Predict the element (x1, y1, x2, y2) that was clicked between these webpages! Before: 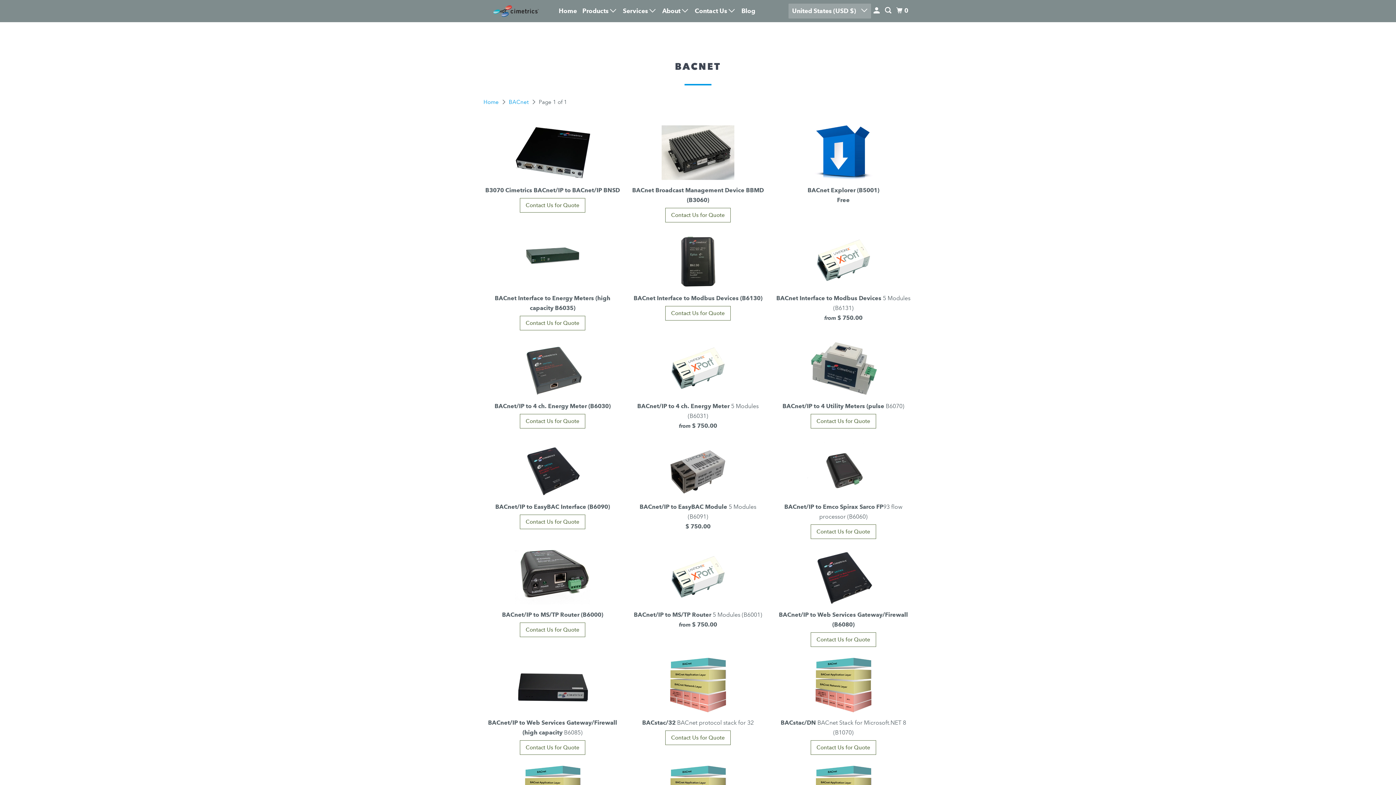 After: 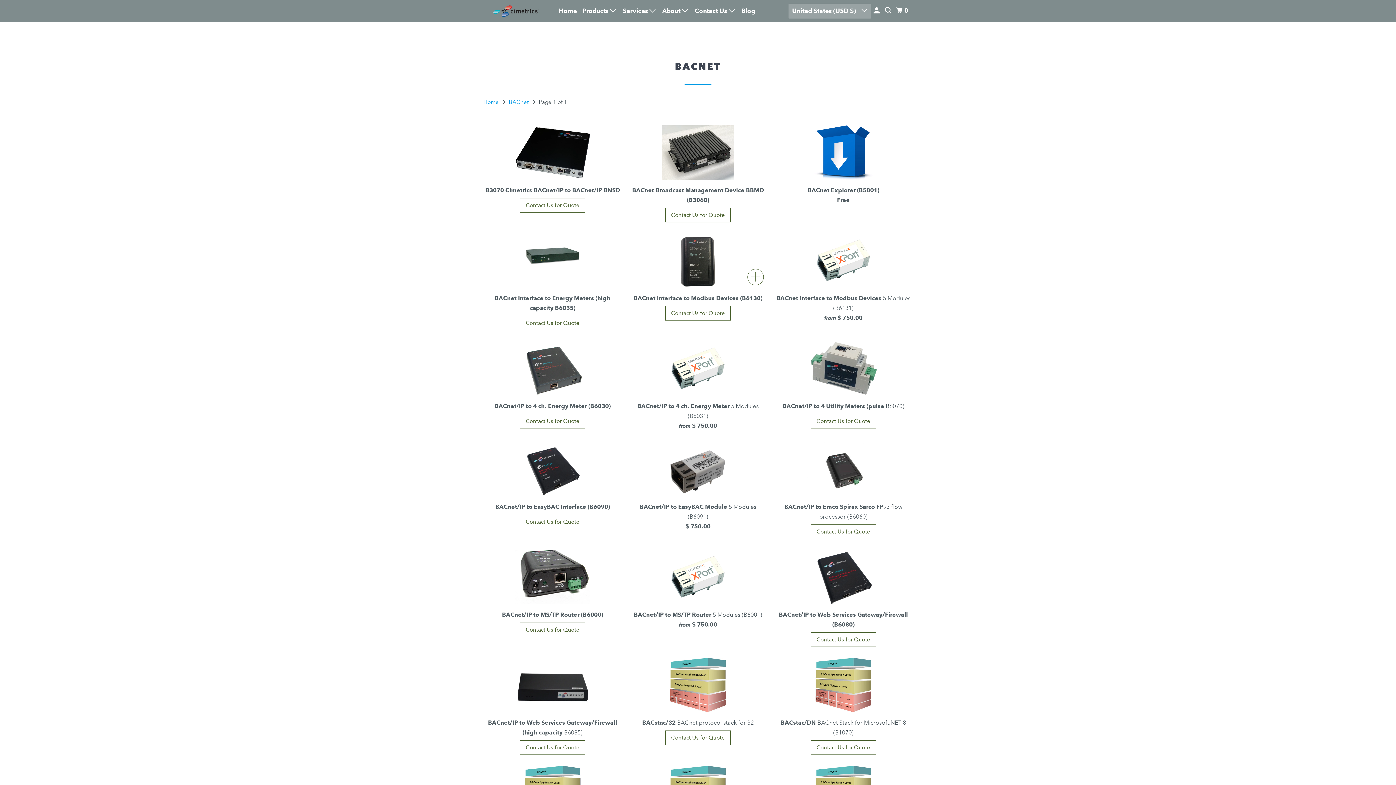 Action: bbox: (665, 306, 730, 320) label: Contact Us for Quote